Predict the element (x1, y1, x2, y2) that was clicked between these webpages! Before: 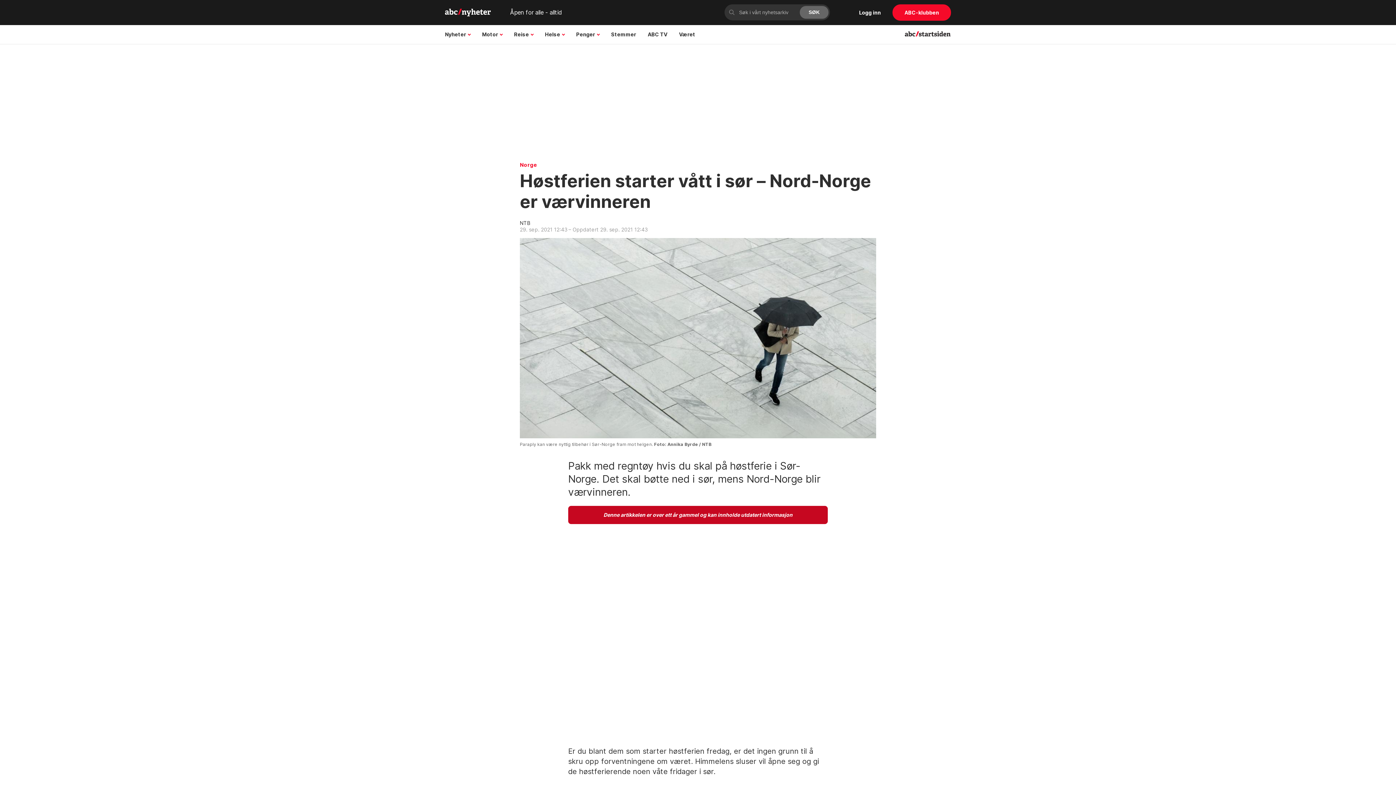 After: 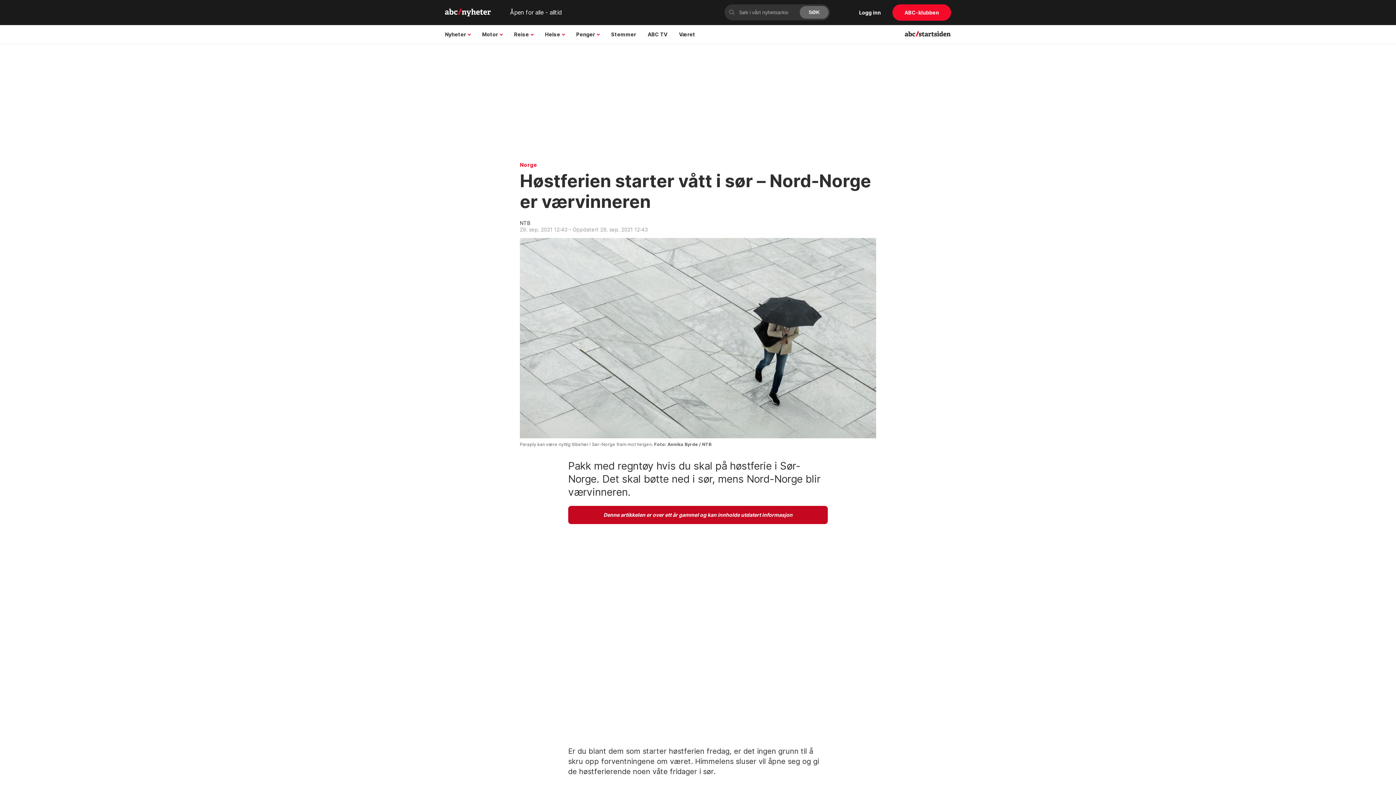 Action: bbox: (899, 31, 951, 37) label: abcstartsiden logo